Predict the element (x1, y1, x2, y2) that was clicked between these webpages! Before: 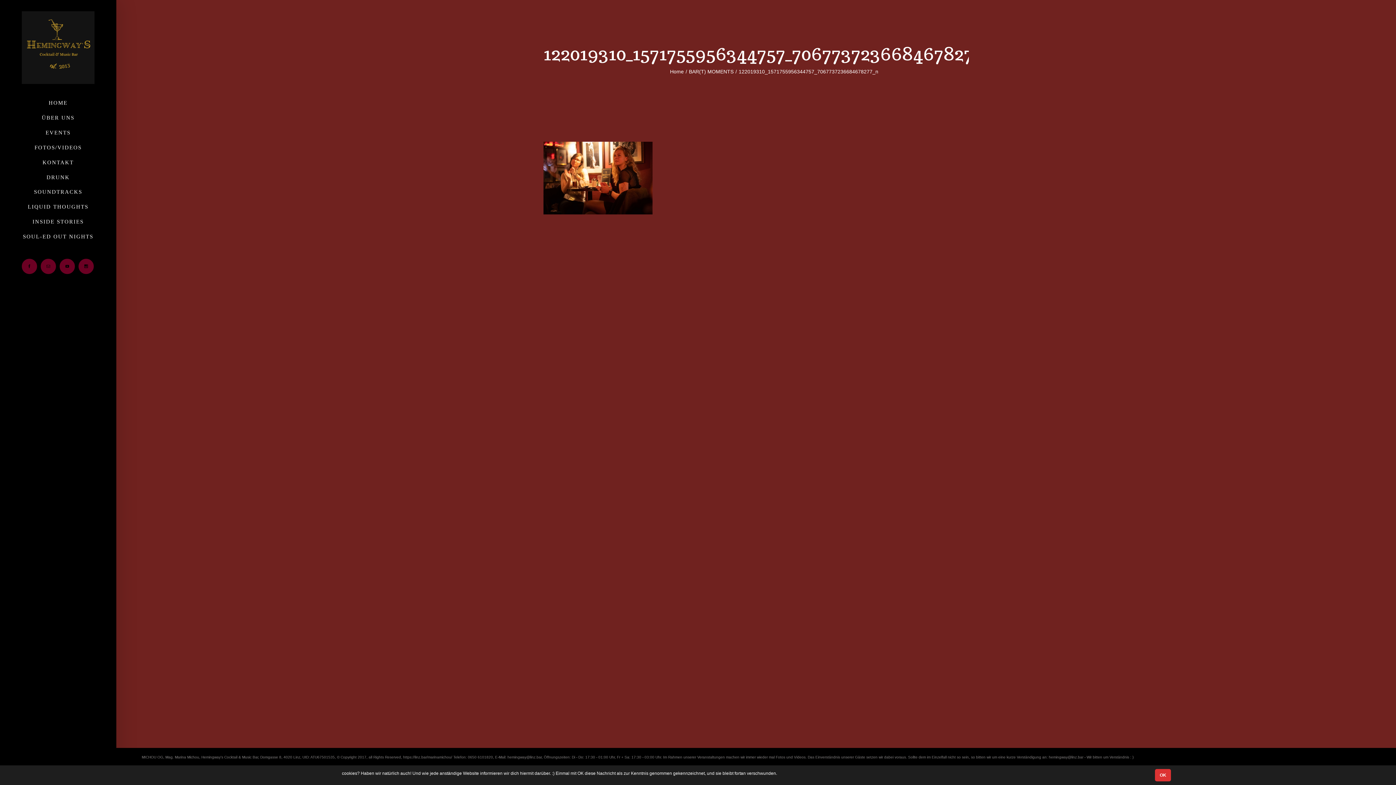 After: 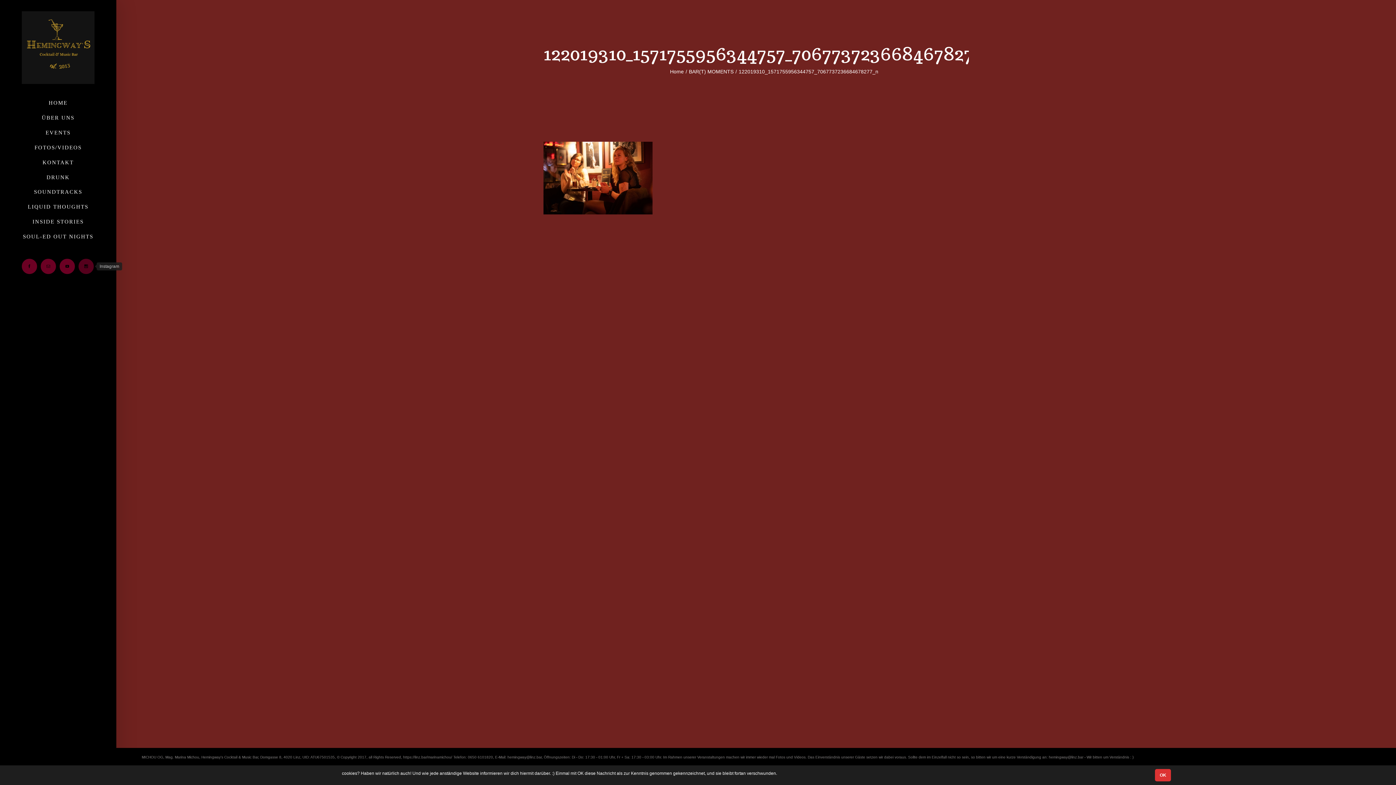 Action: label: Instagram bbox: (78, 259, 93, 274)